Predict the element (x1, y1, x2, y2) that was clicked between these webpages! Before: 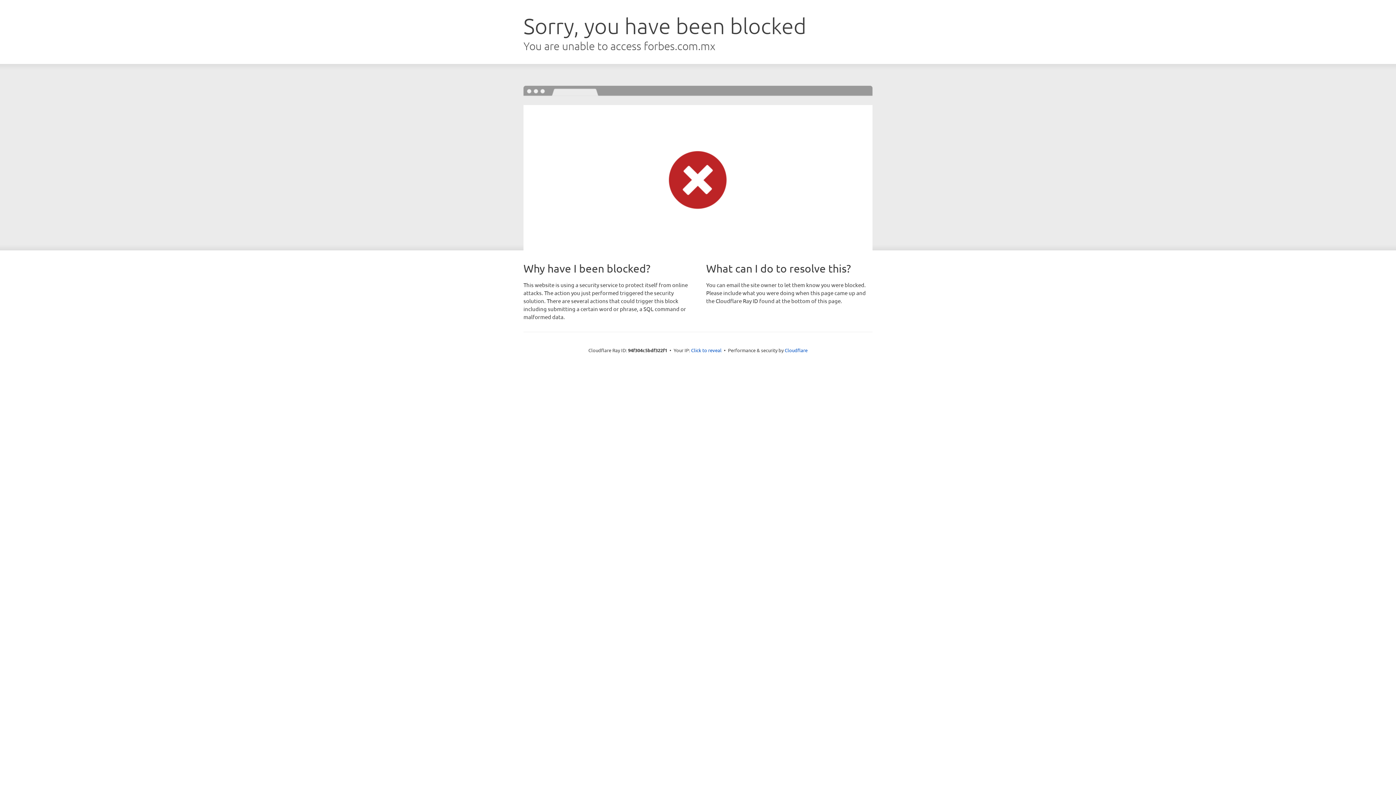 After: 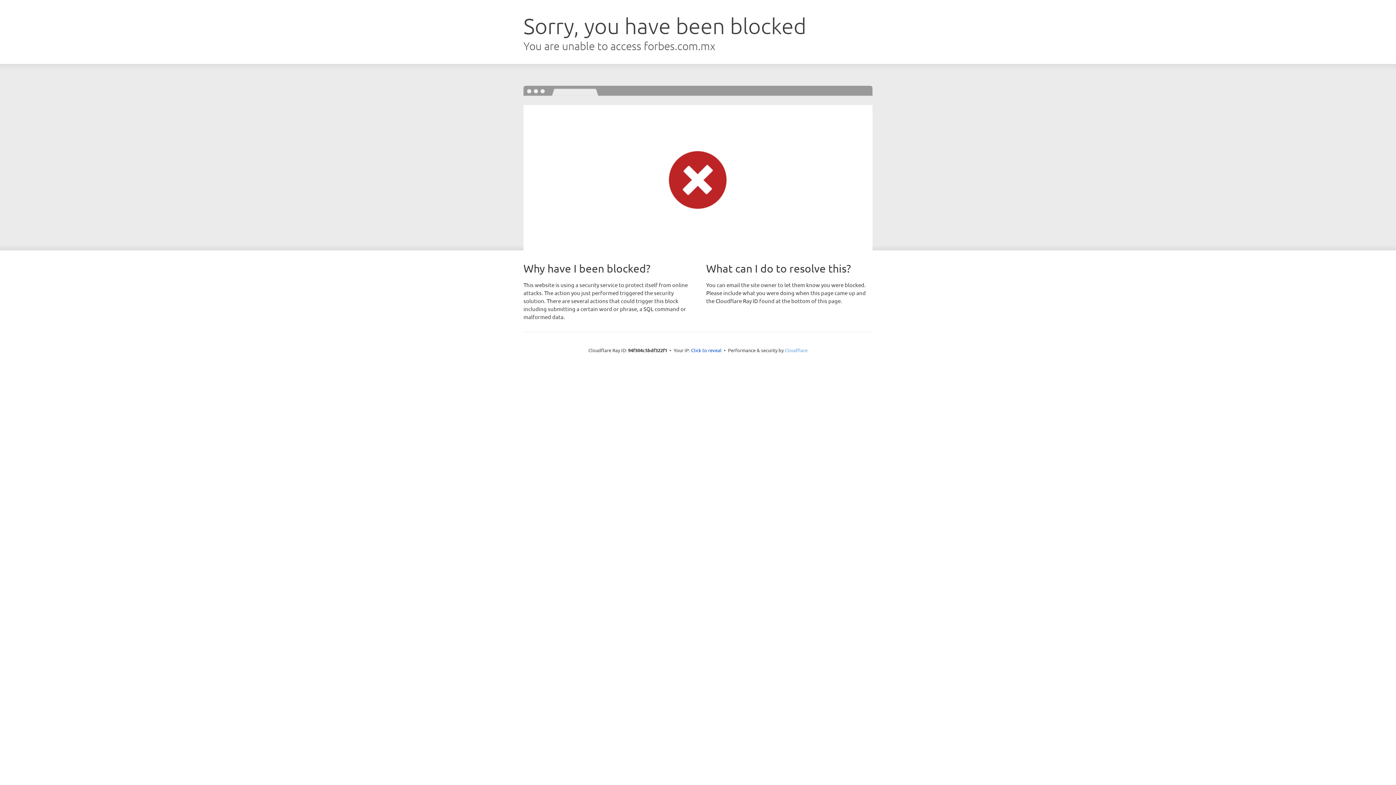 Action: bbox: (784, 347, 807, 353) label: Cloudflare